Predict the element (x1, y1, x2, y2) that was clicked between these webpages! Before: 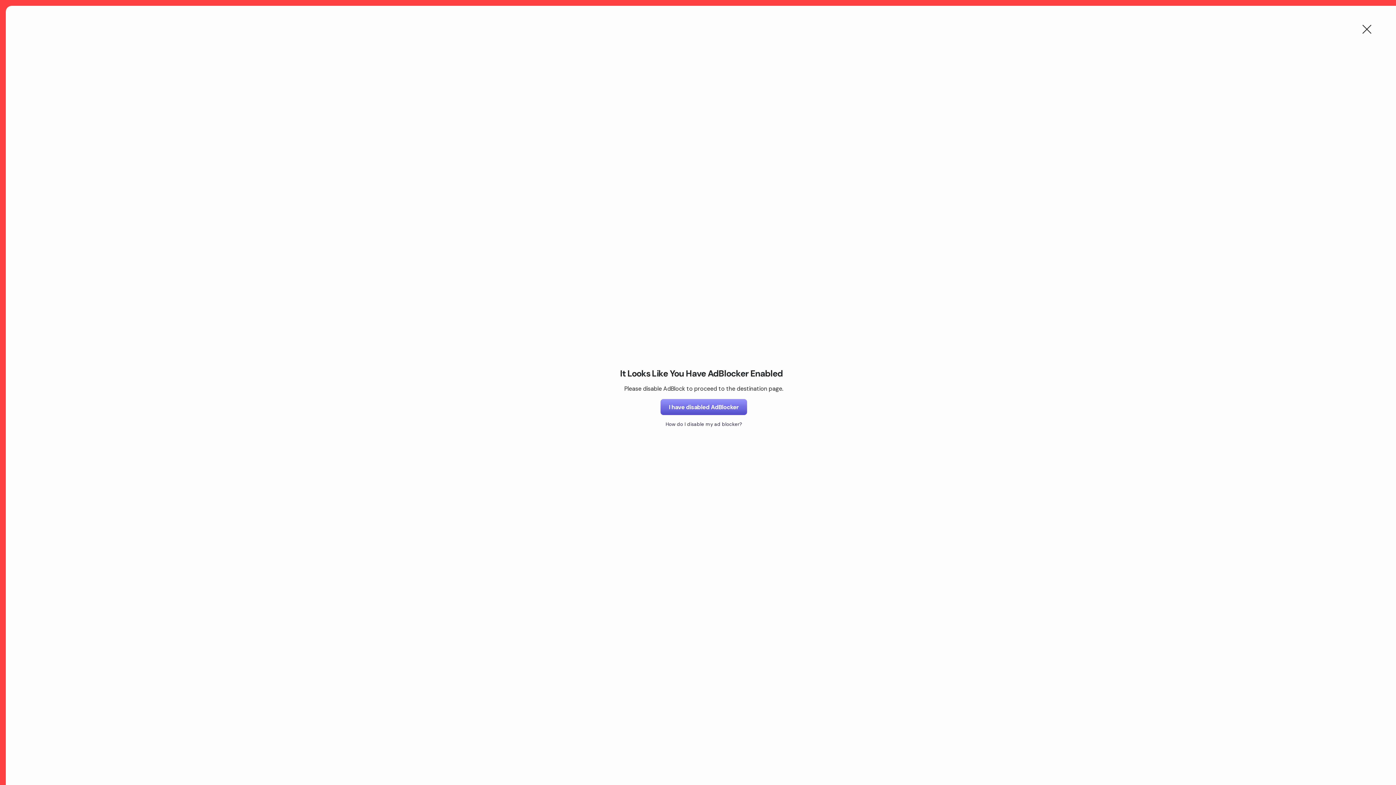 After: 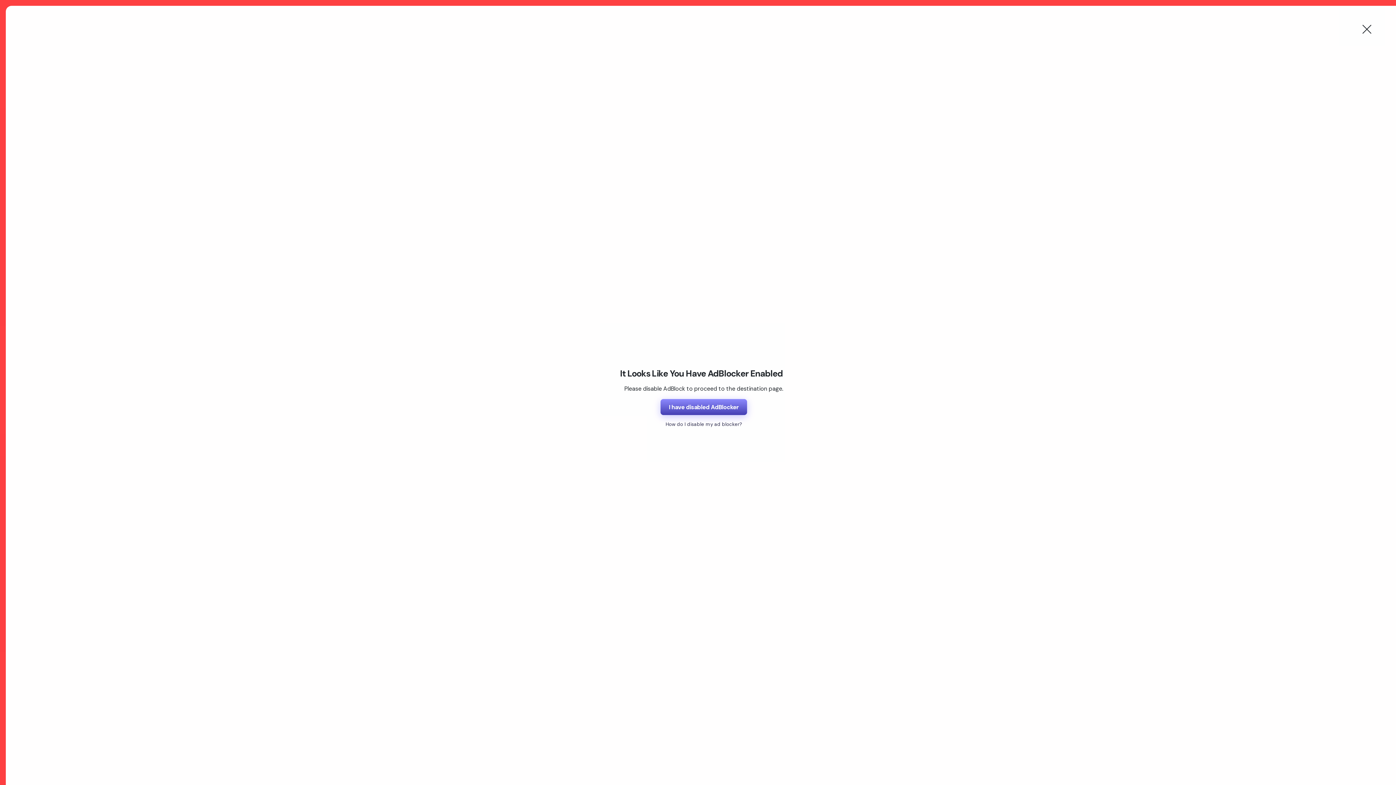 Action: bbox: (660, 399, 747, 415) label: I have disabled AdBlocker